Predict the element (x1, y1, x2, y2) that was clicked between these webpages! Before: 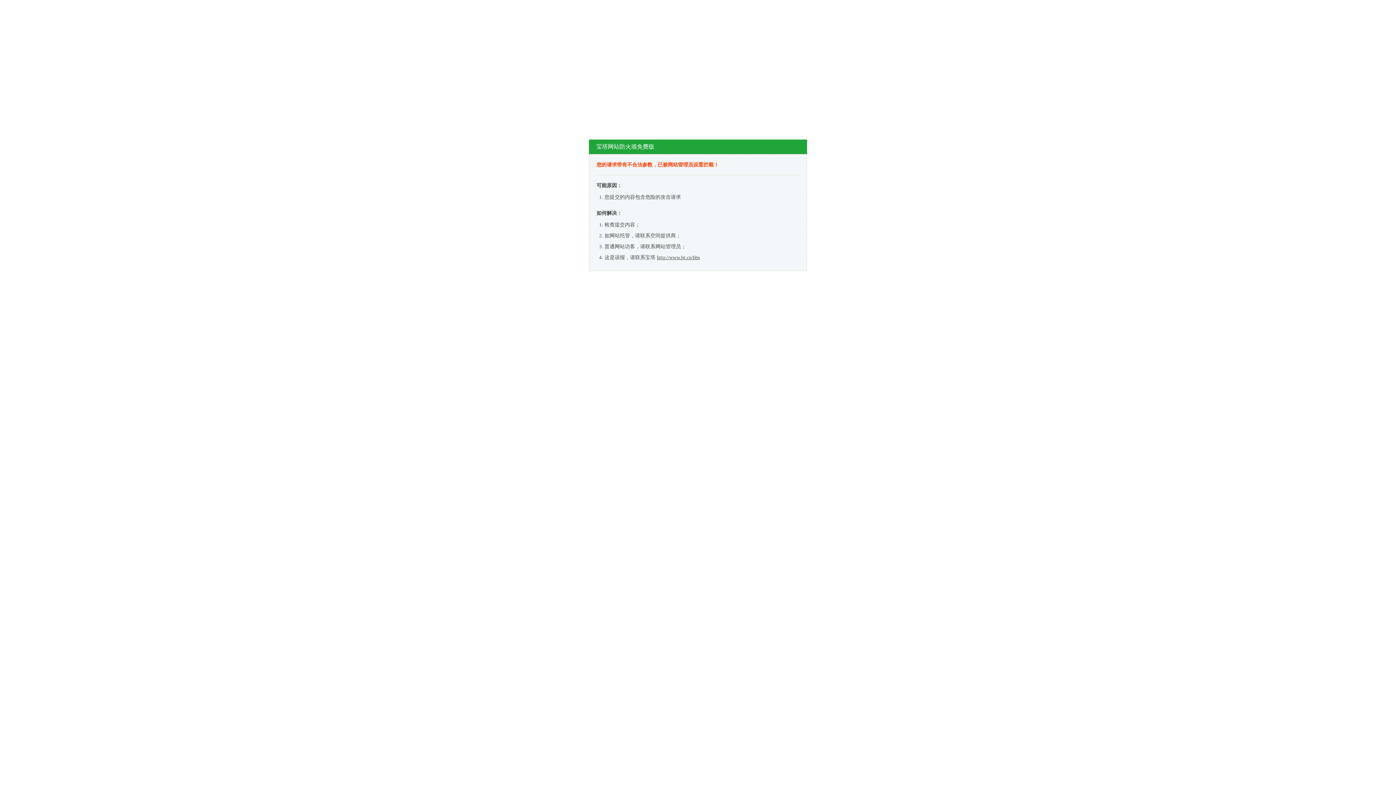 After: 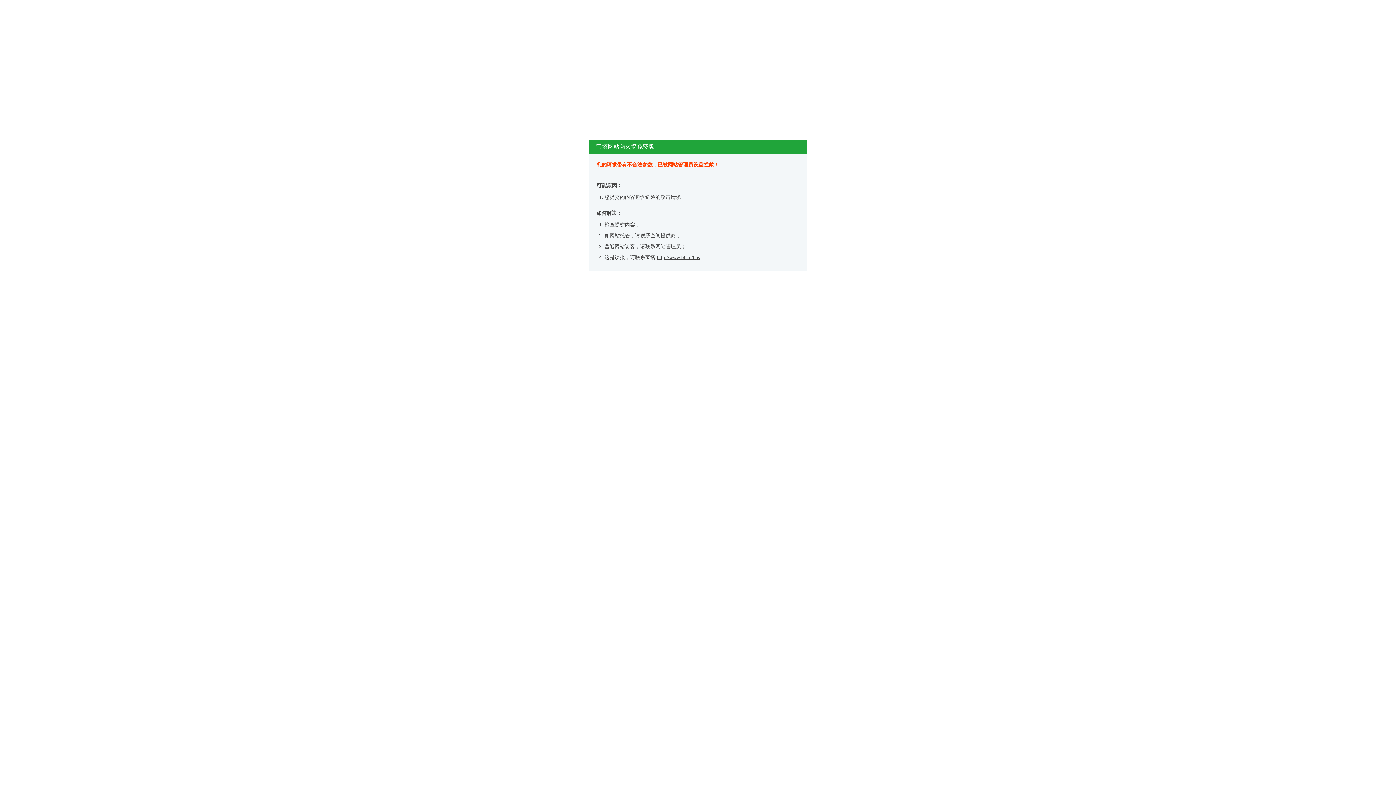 Action: label: http://www.bt.cn/bbs bbox: (657, 254, 700, 260)